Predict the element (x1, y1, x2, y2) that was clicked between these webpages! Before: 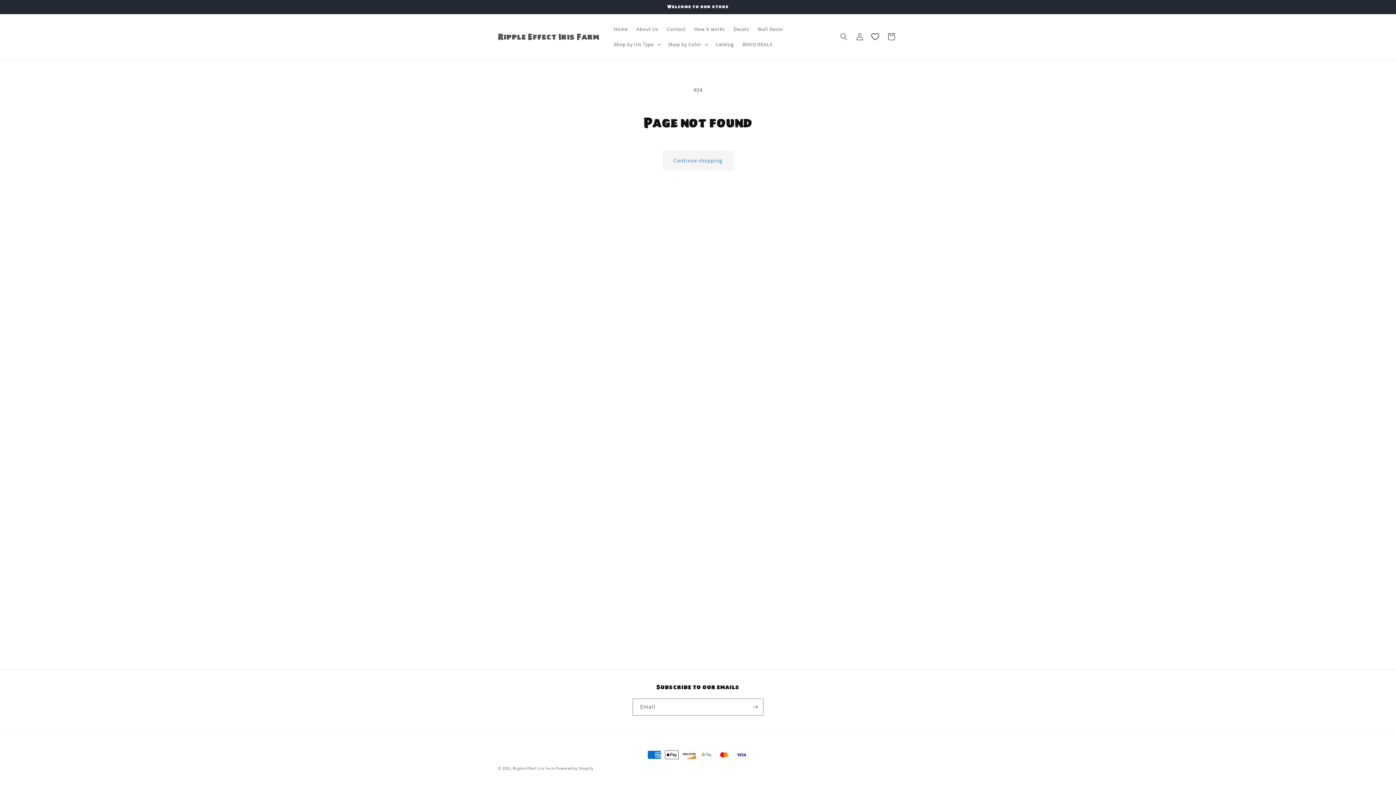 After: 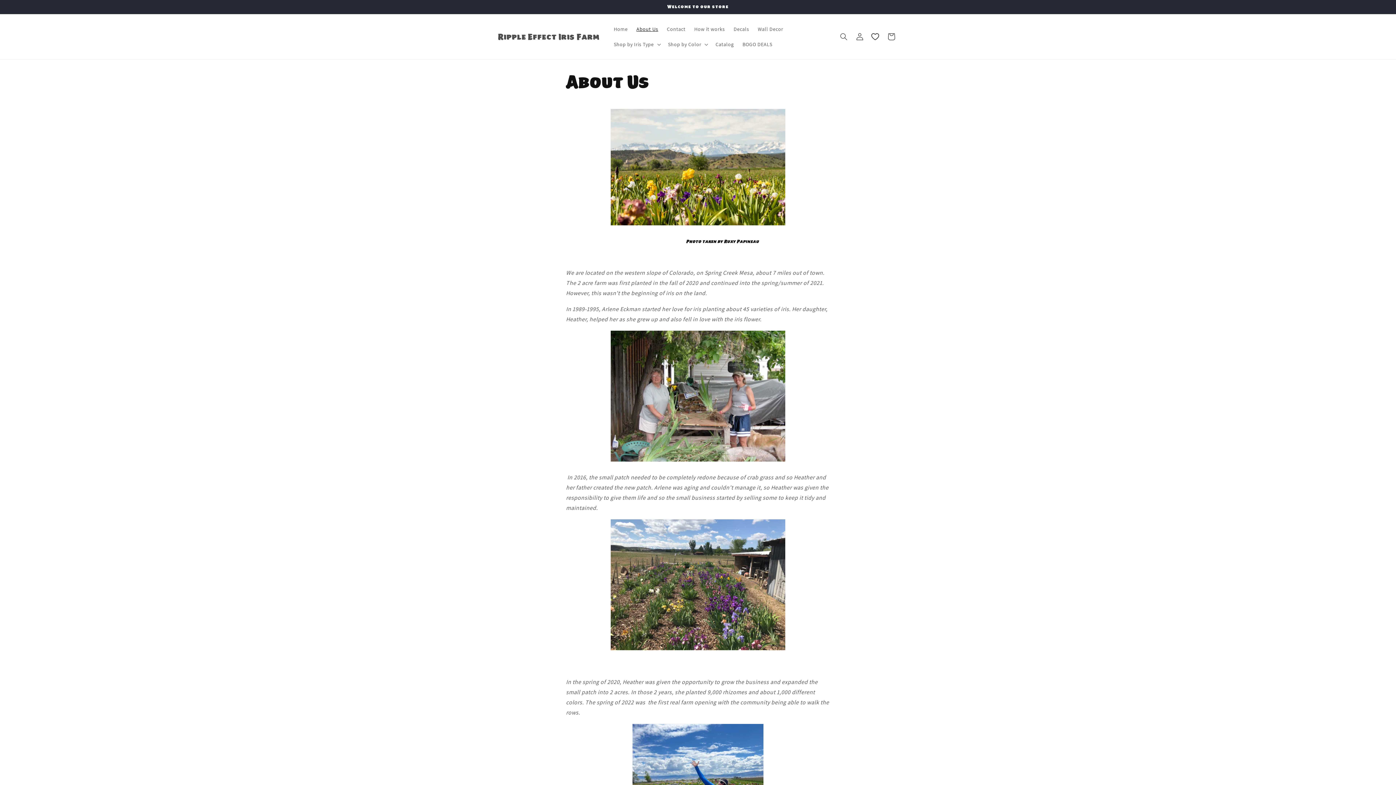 Action: bbox: (632, 21, 662, 36) label: About Us